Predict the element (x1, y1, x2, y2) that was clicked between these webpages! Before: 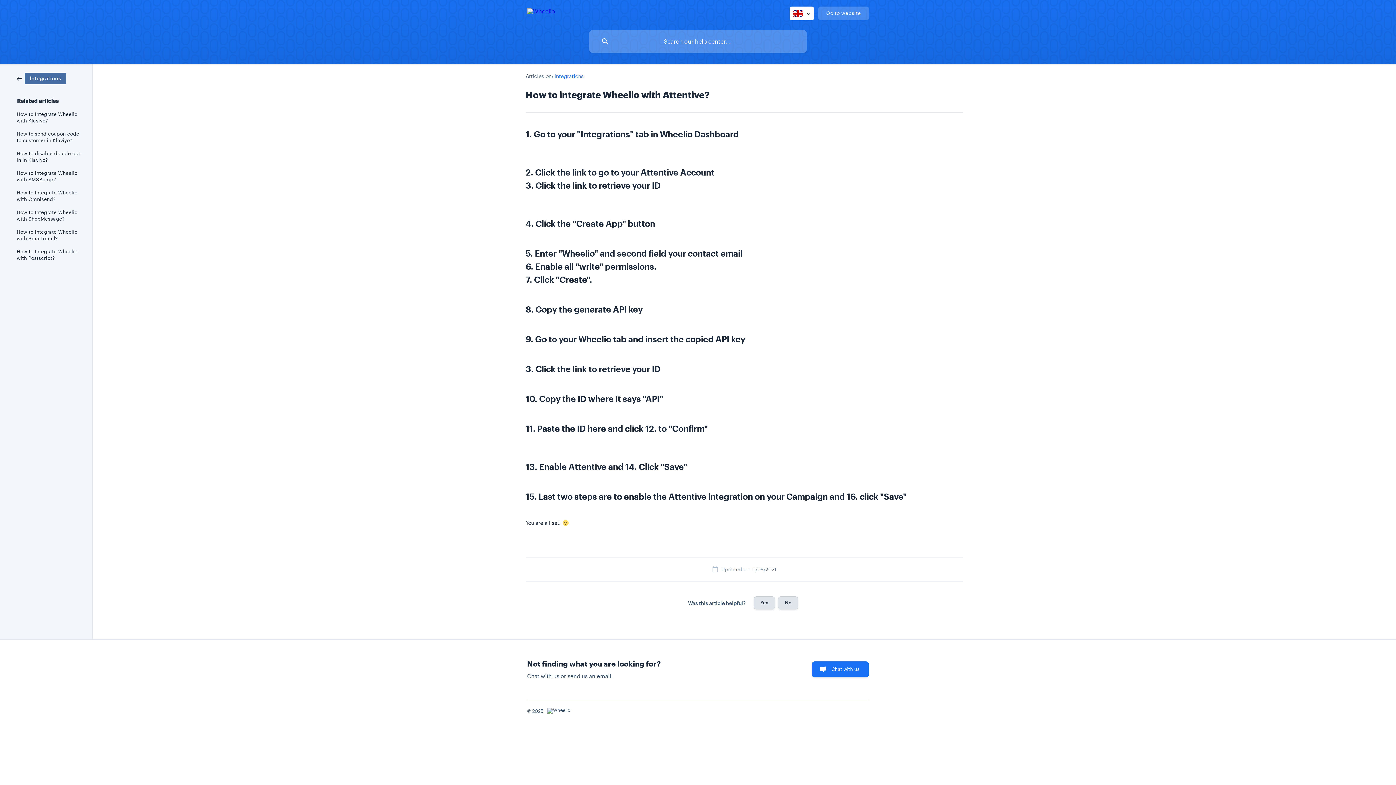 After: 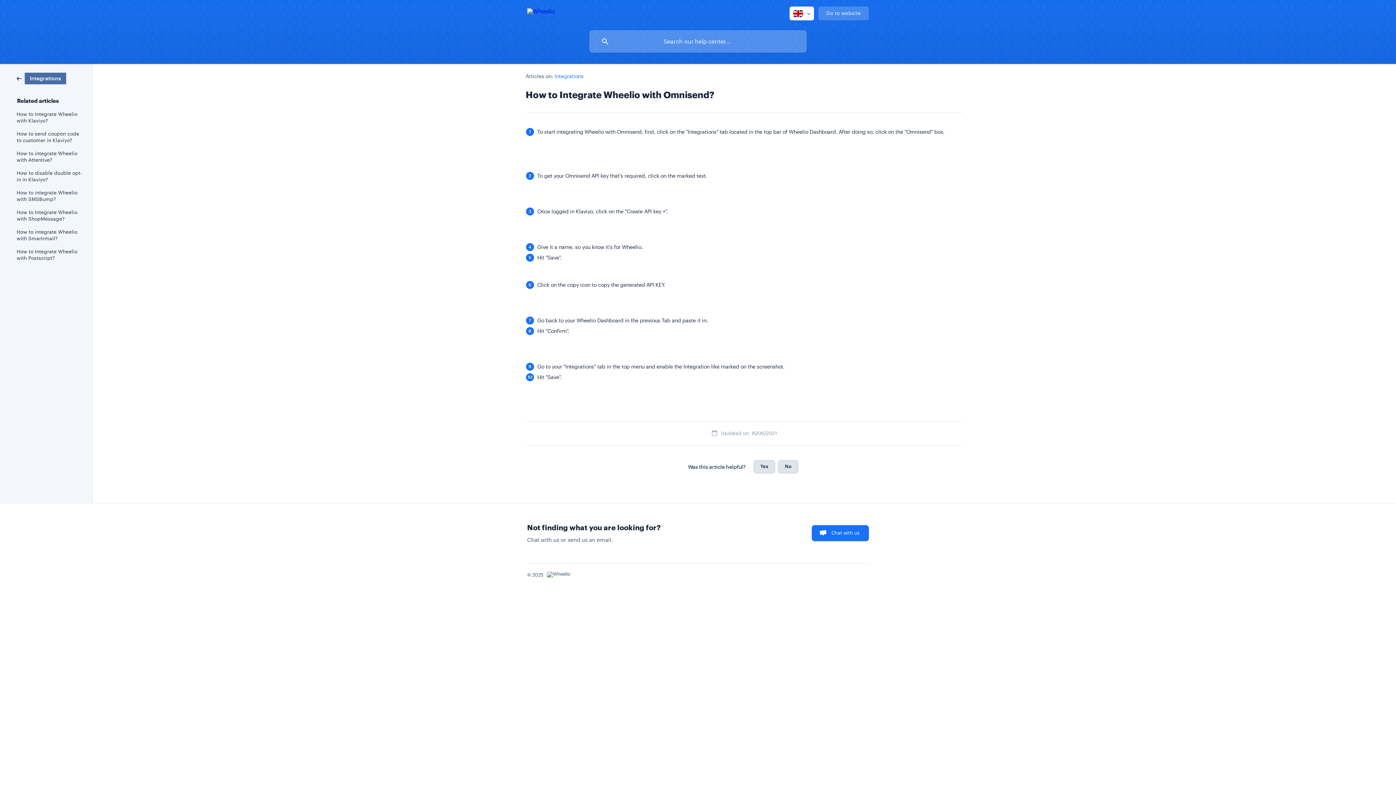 Action: bbox: (16, 186, 82, 205) label: How to Integrate Wheelio with Omnisend?